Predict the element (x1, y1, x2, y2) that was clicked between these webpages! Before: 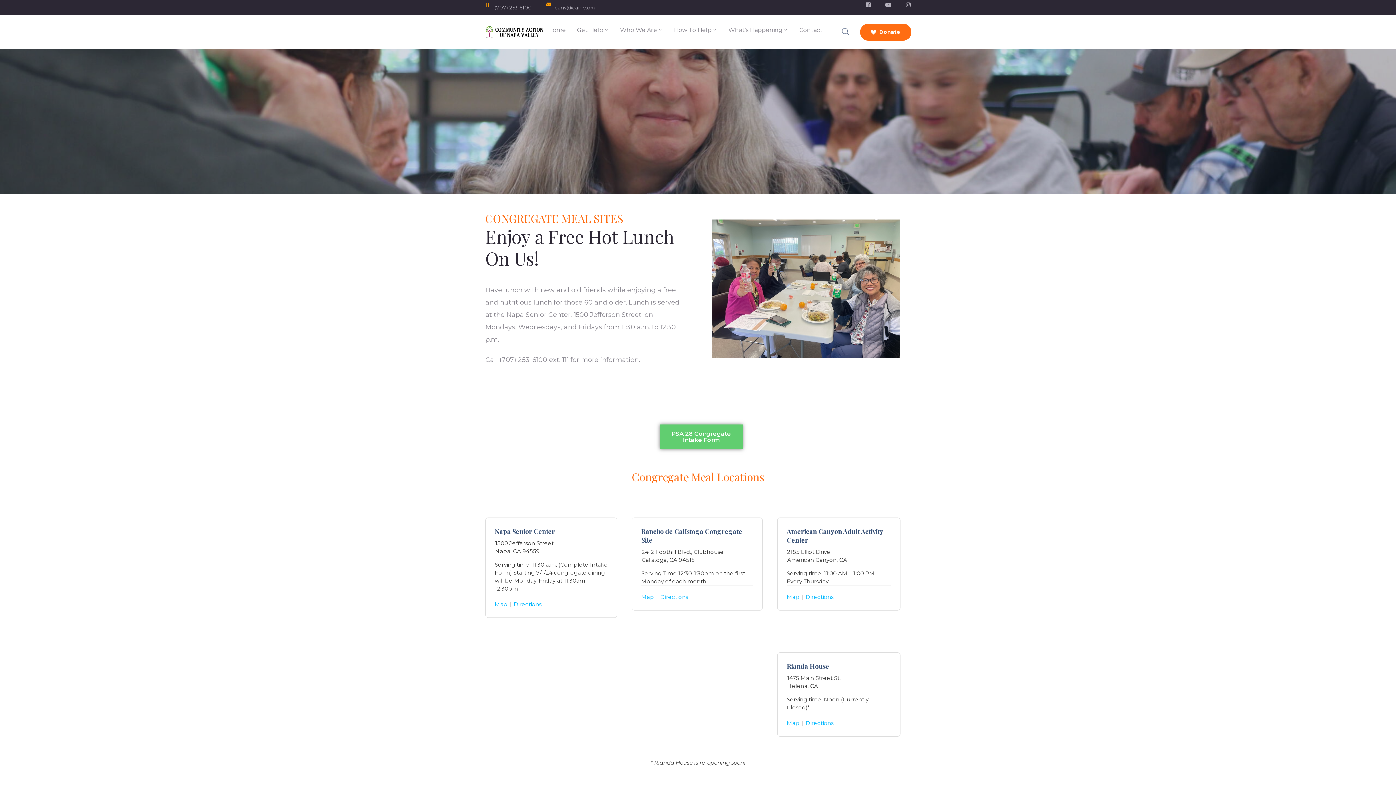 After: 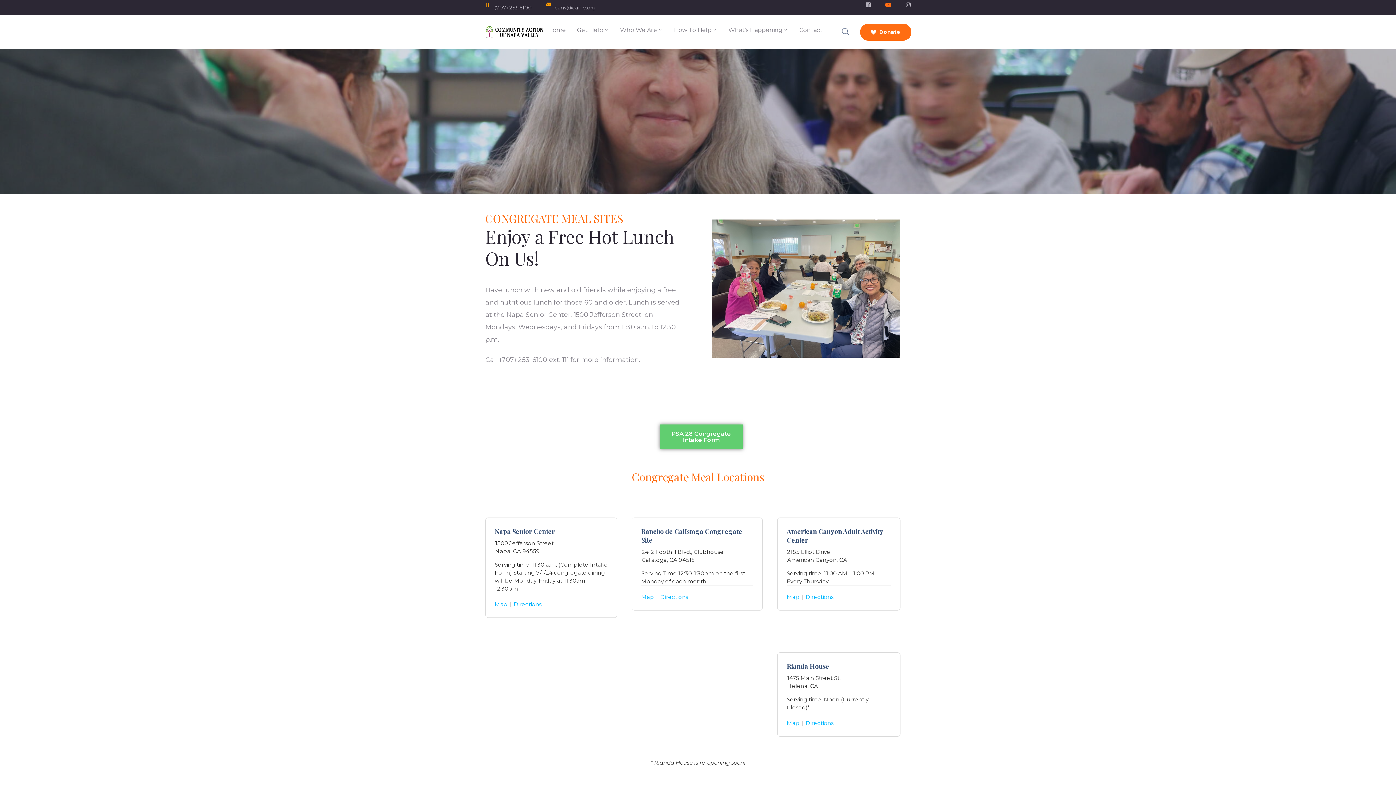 Action: bbox: (885, 1, 891, 9)